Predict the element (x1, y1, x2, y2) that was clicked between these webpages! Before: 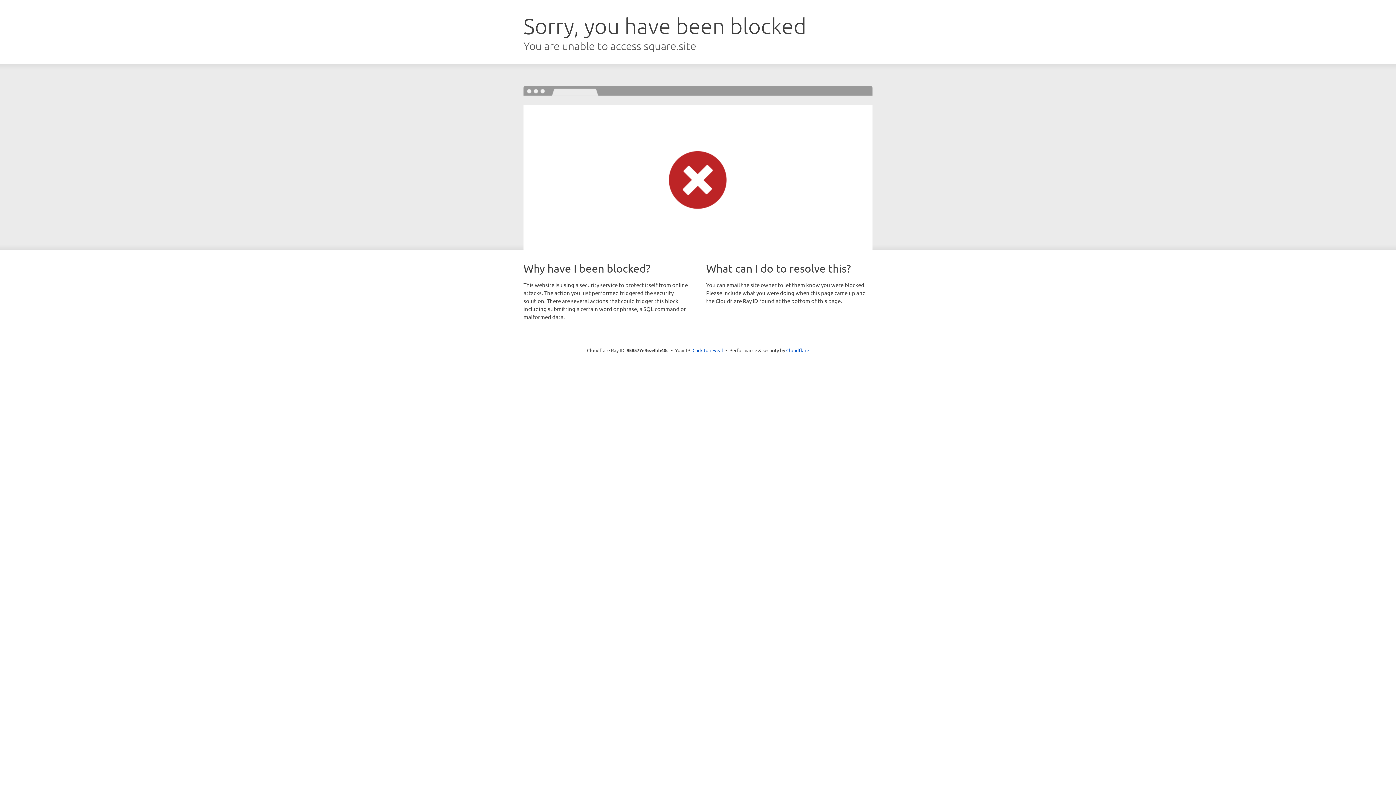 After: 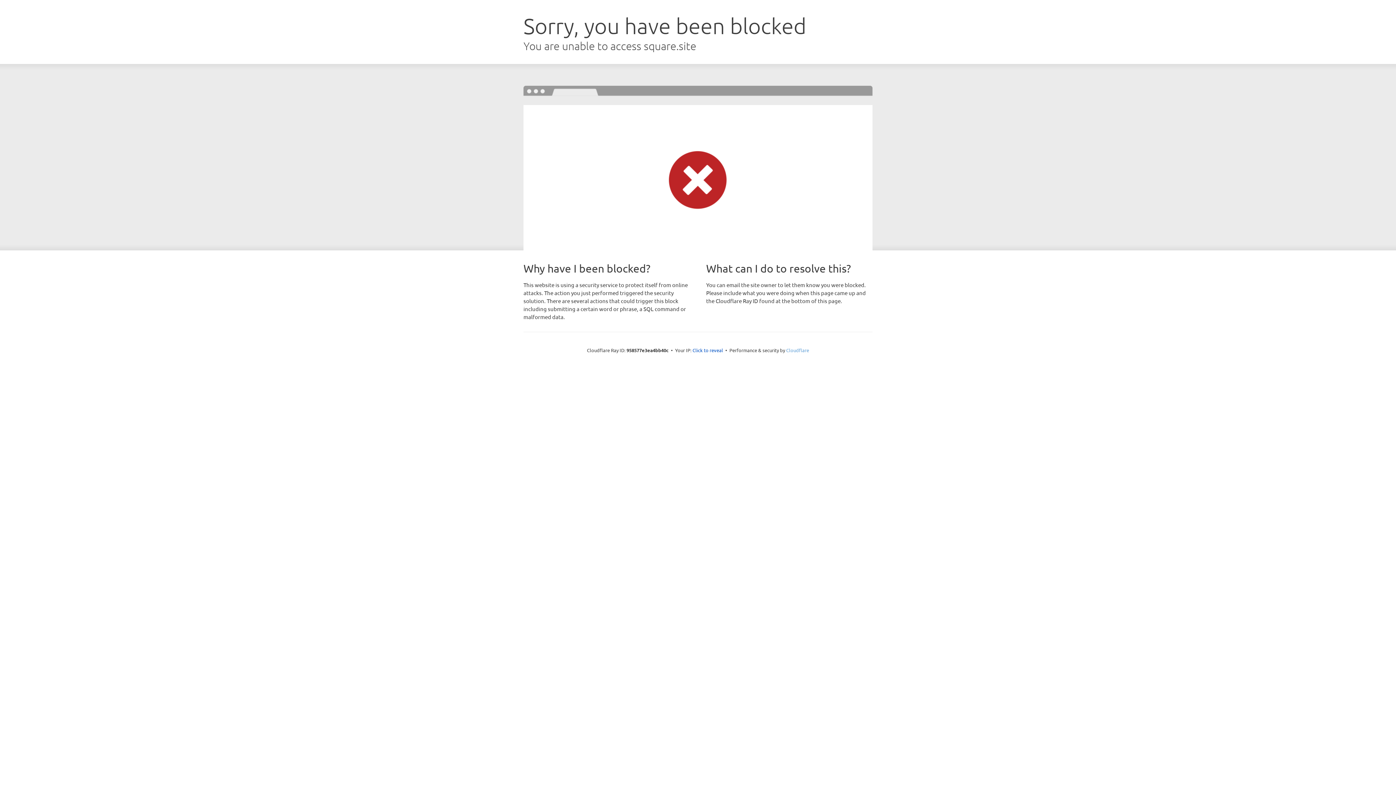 Action: bbox: (786, 347, 809, 353) label: Cloudflare